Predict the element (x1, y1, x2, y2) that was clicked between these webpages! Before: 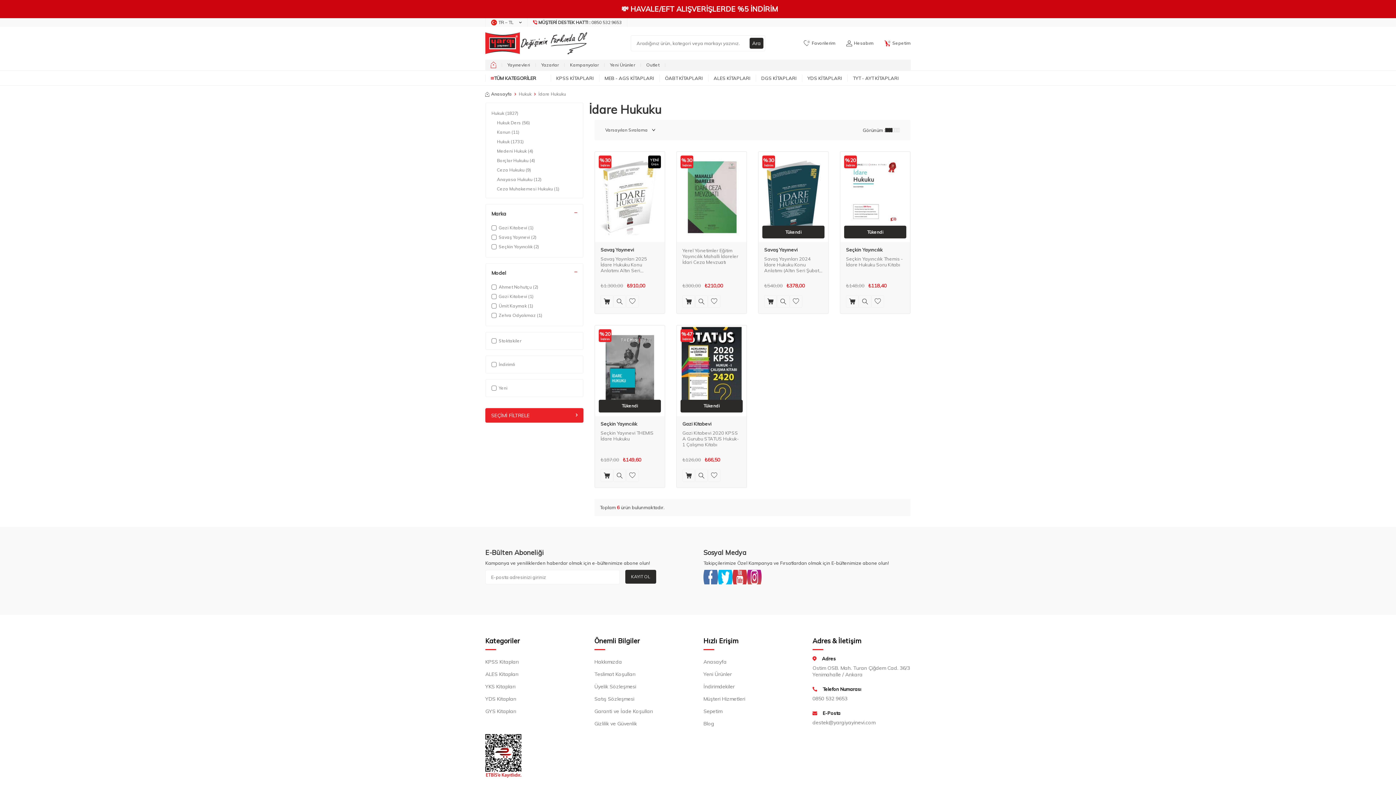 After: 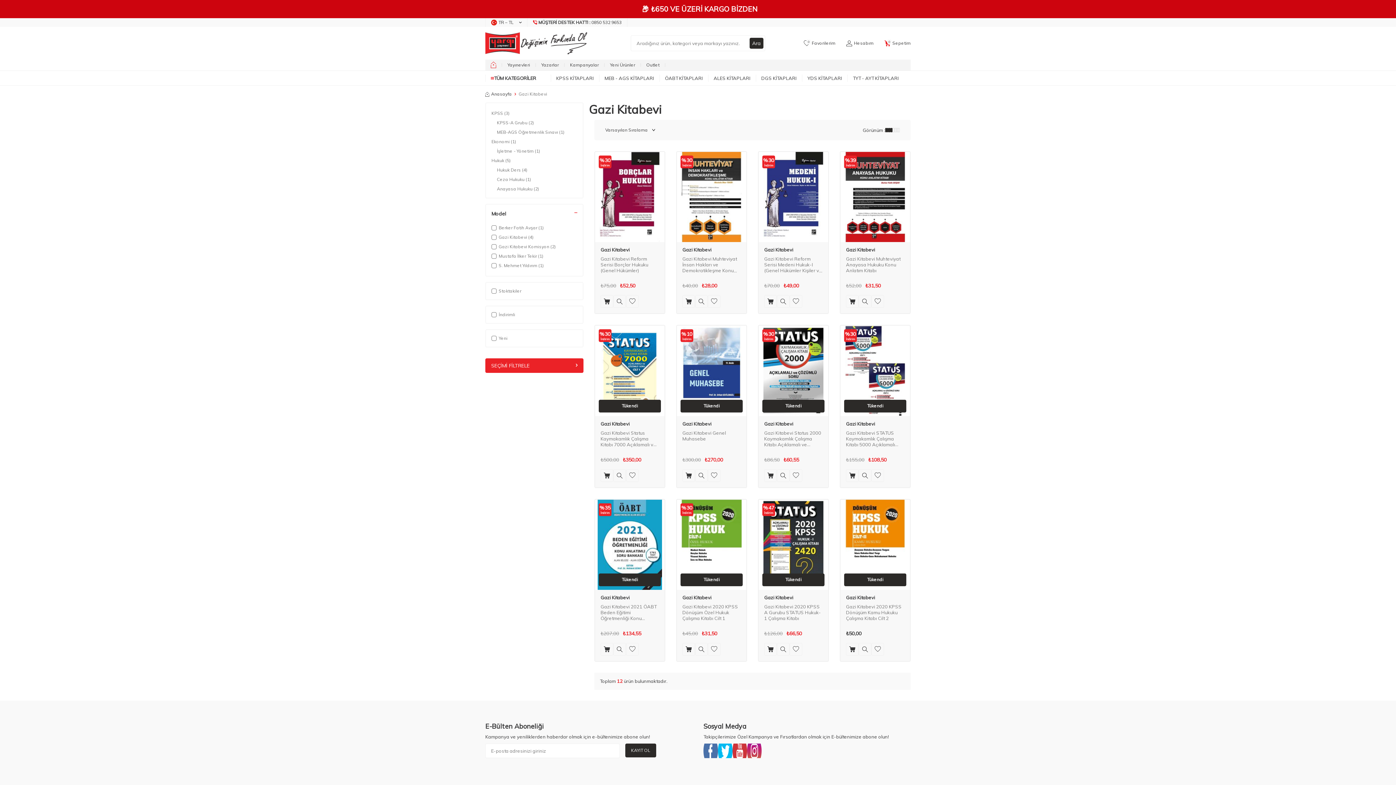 Action: label: Gazi Kitabevi bbox: (682, 421, 711, 426)